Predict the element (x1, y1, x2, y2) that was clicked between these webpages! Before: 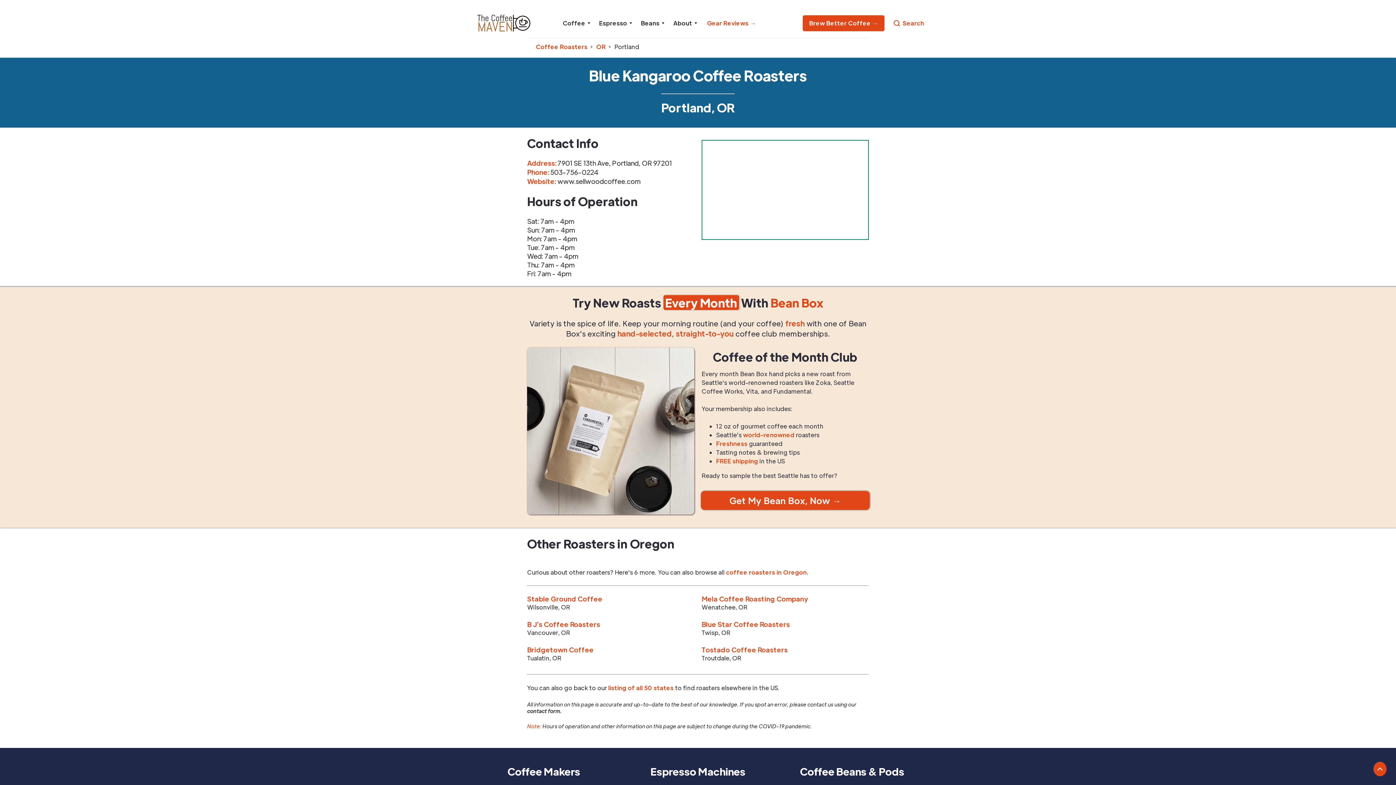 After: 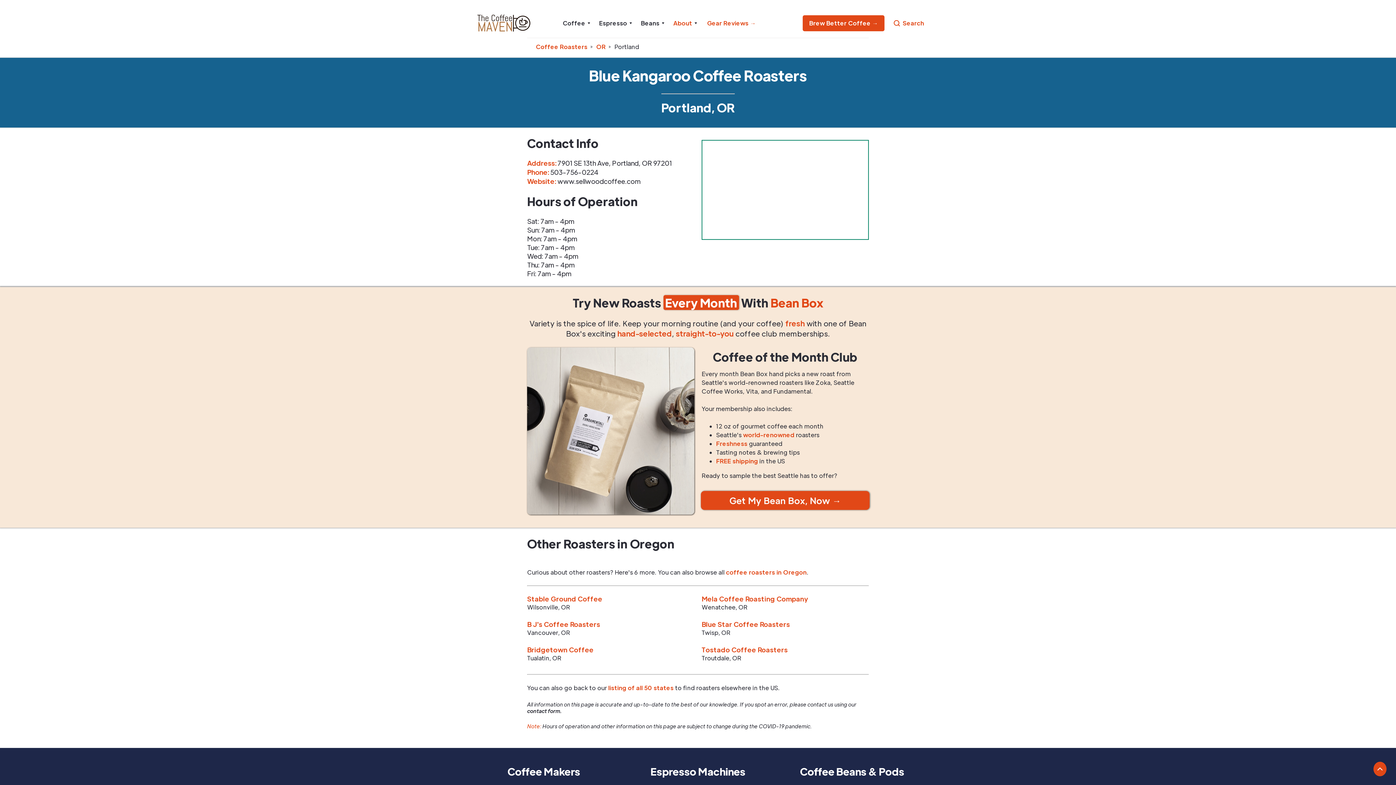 Action: bbox: (673, 18, 697, 27) label: About